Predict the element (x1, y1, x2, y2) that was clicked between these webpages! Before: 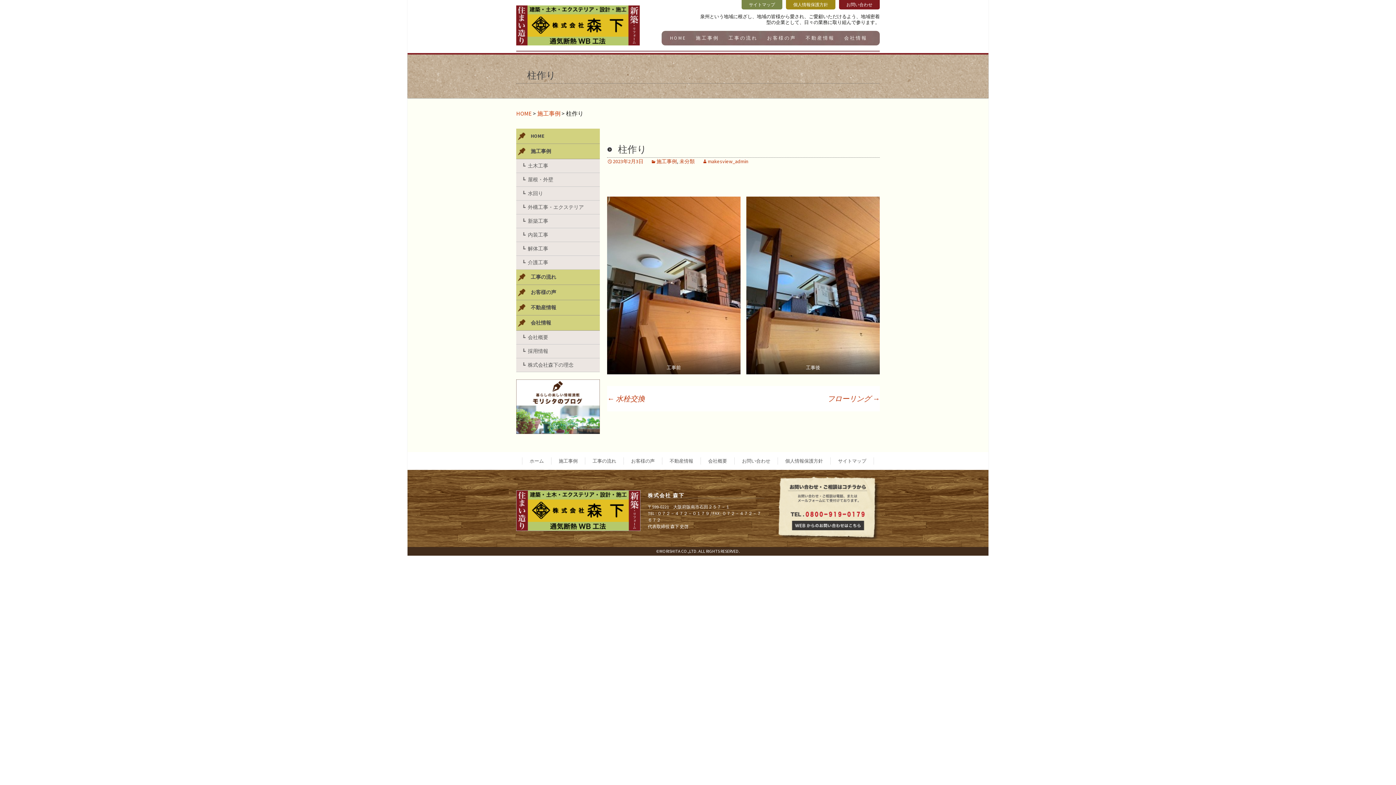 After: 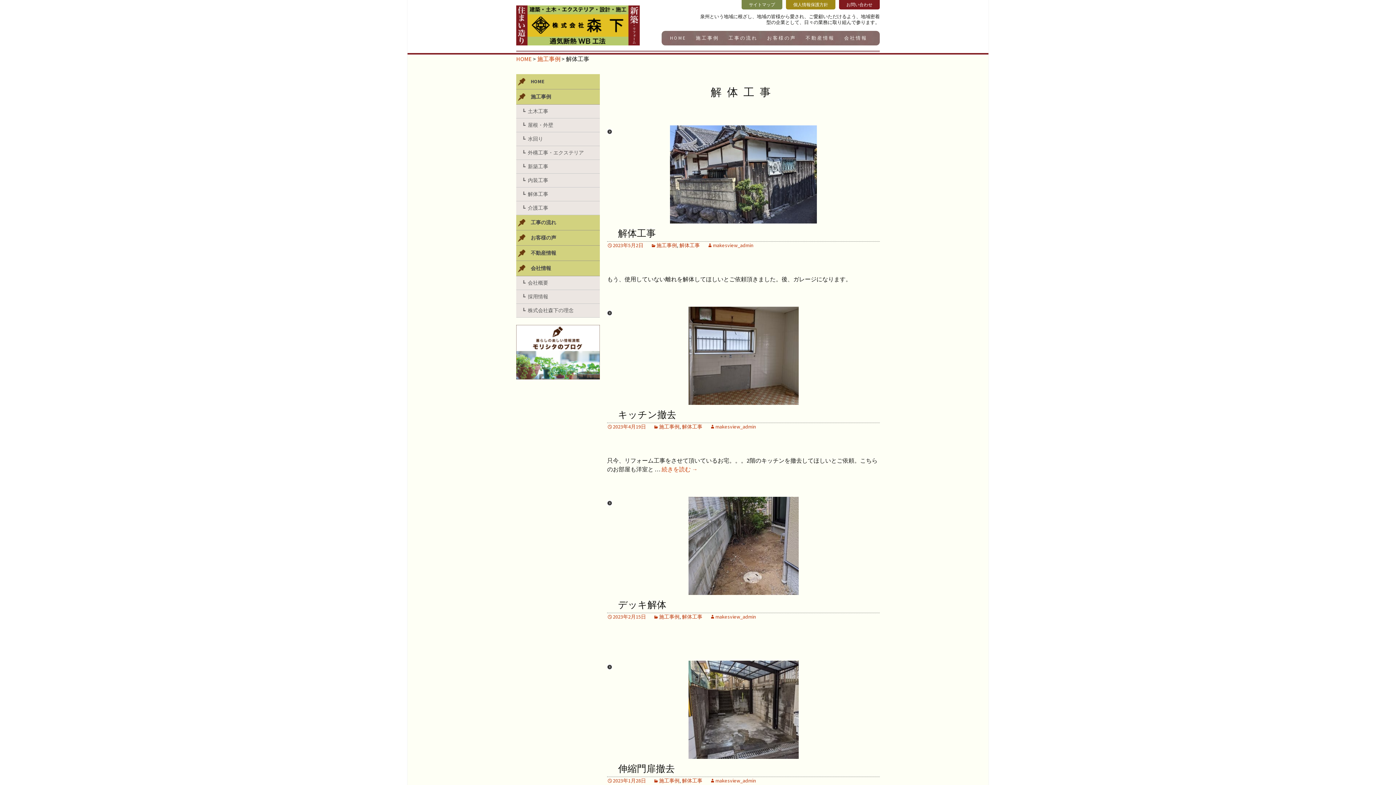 Action: bbox: (528, 245, 548, 252) label: 解体工事